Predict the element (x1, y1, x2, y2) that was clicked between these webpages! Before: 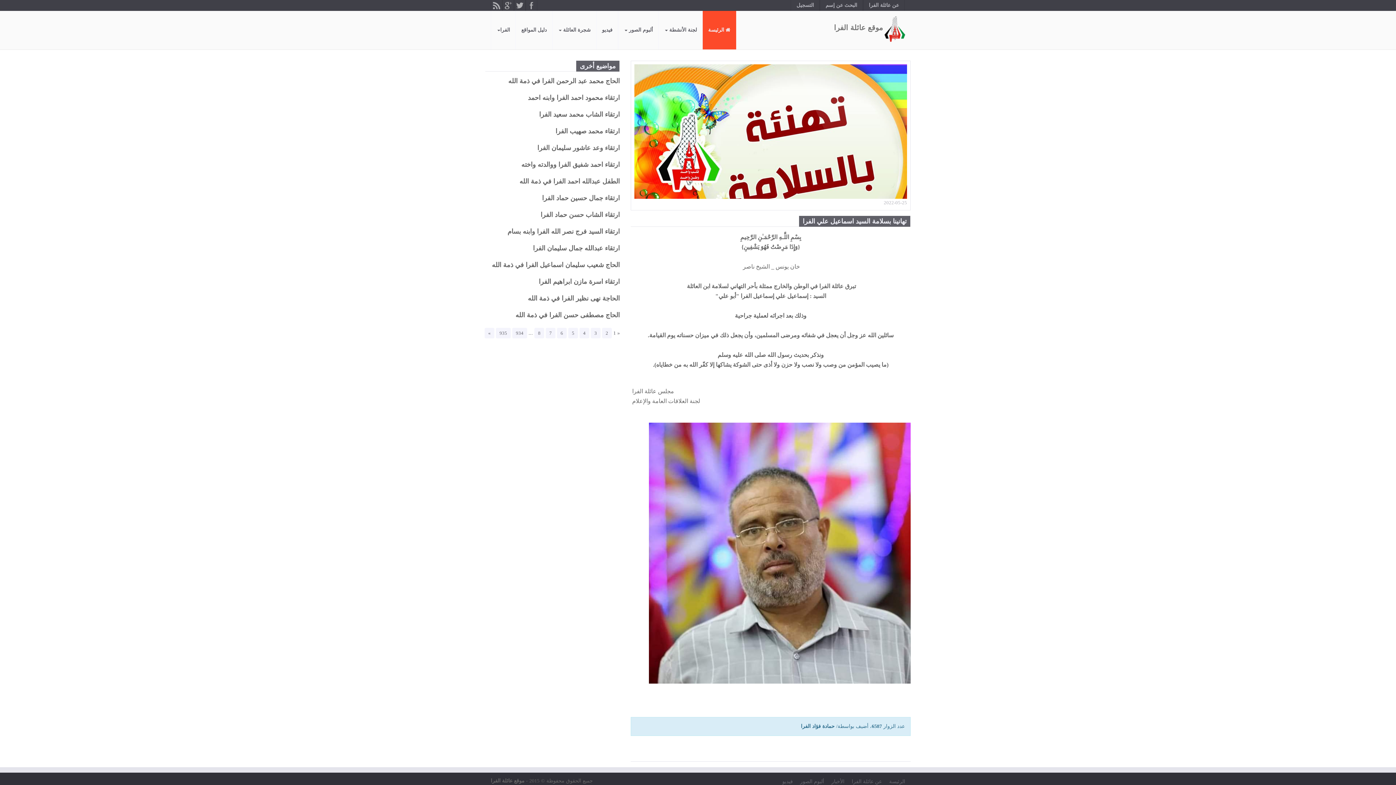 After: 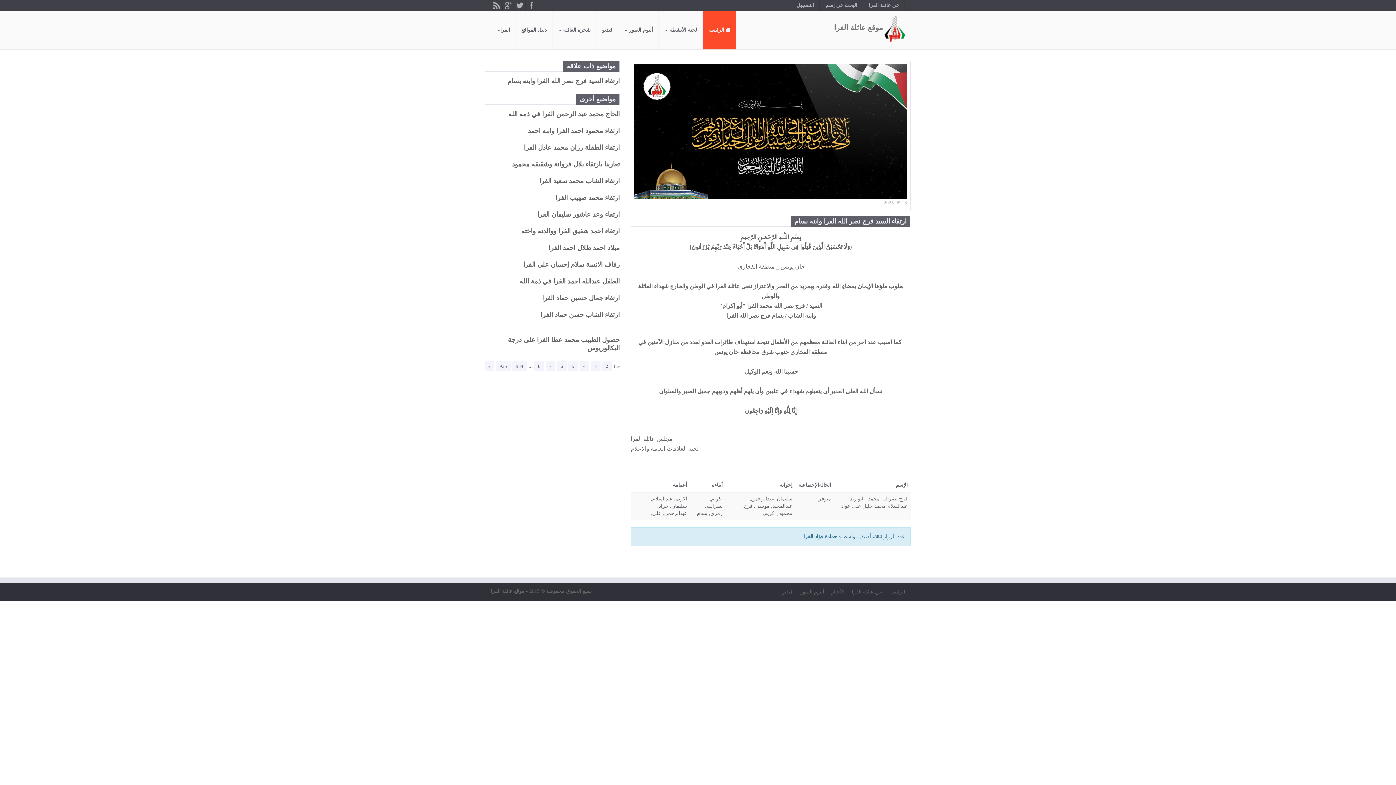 Action: bbox: (485, 227, 620, 236) label: ارتقاء السيد فرج نصر الله الفرا وابنه بسام